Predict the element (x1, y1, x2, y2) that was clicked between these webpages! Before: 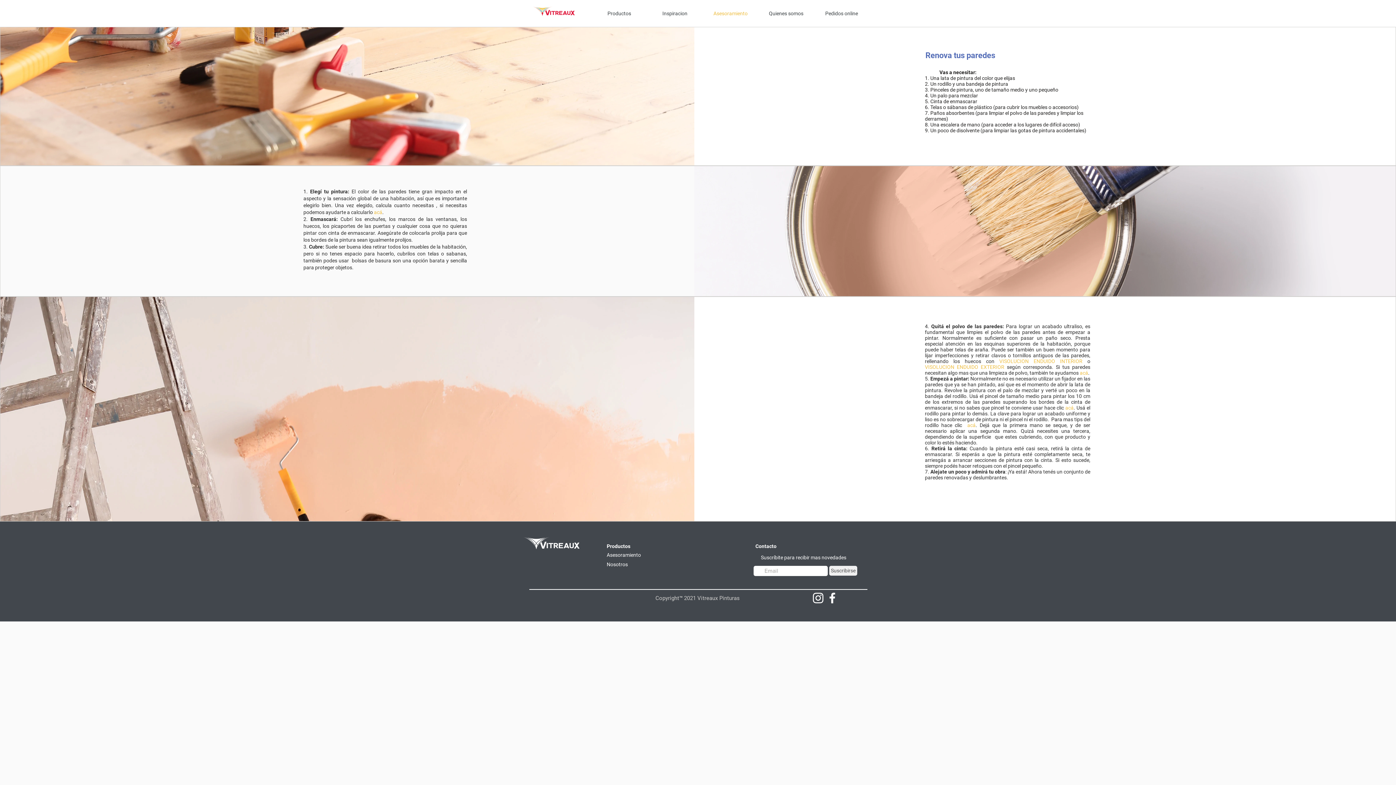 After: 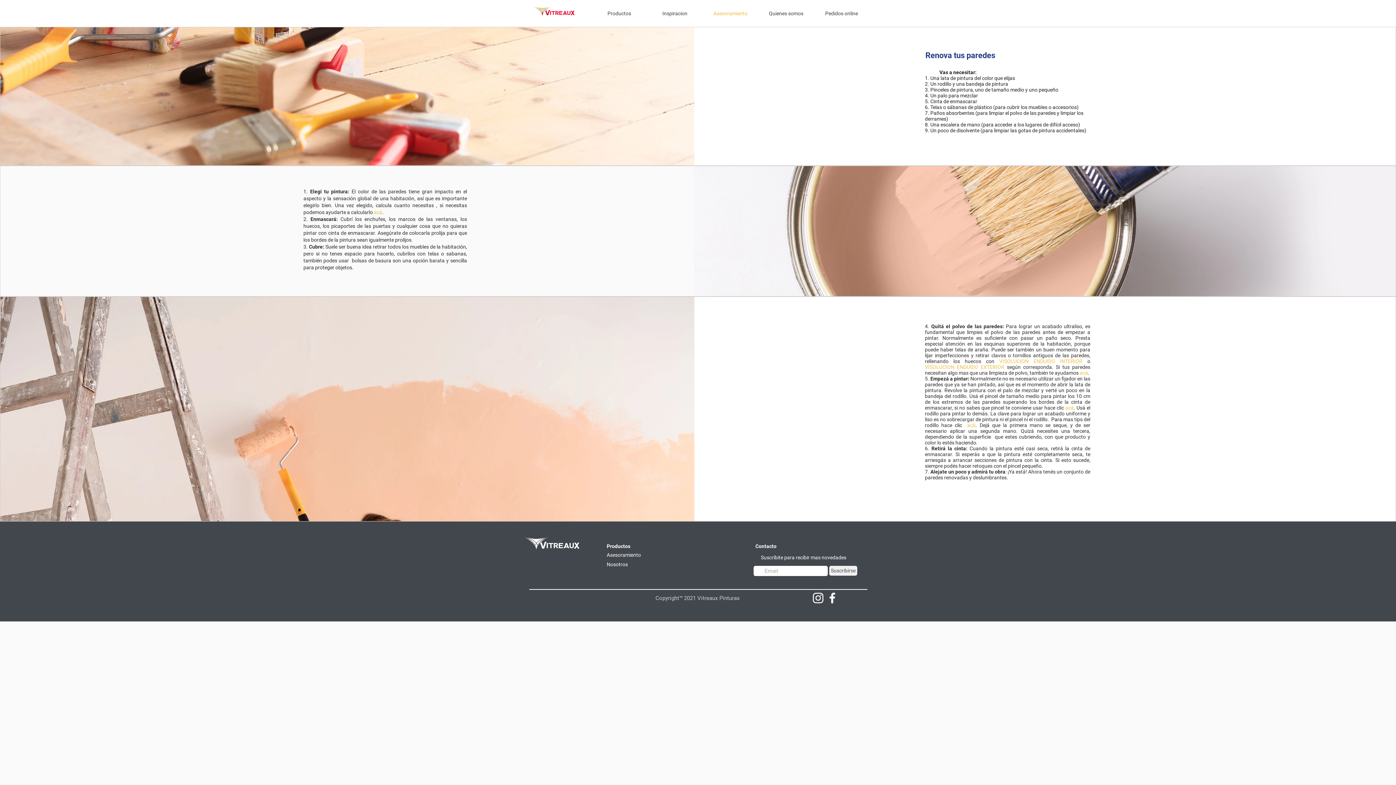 Action: label: Renova tus paredes bbox: (914, 49, 1006, 62)